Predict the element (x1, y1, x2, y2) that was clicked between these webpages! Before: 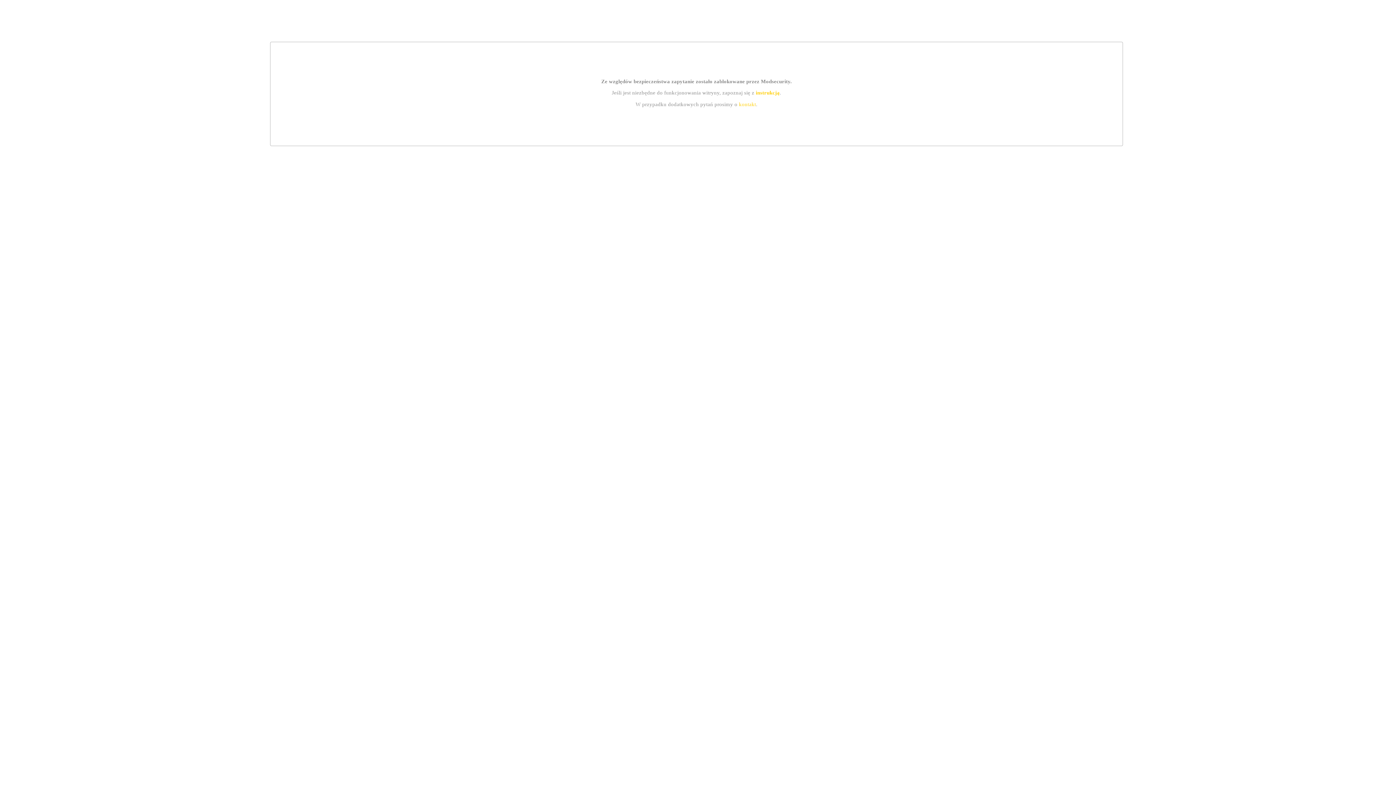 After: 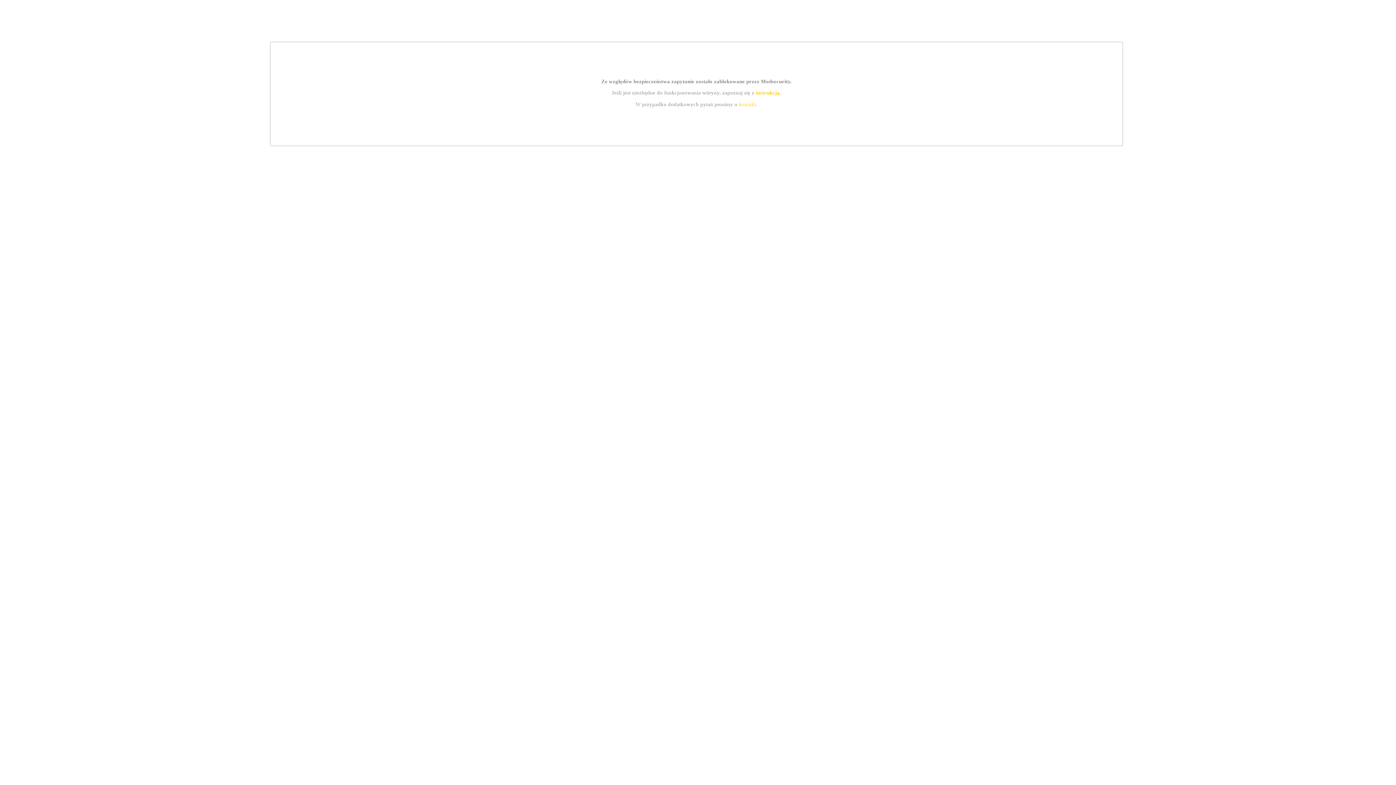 Action: label: kontakt bbox: (739, 101, 756, 107)